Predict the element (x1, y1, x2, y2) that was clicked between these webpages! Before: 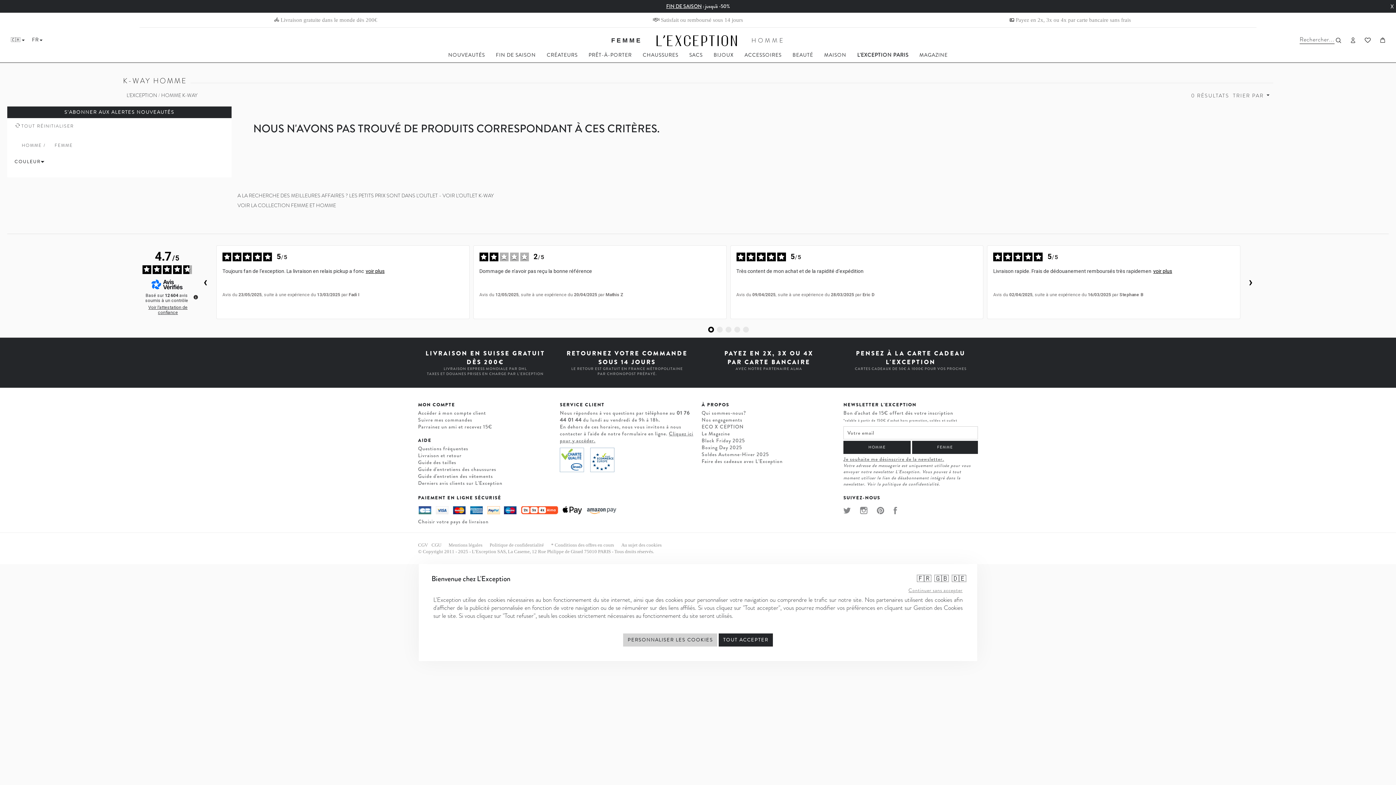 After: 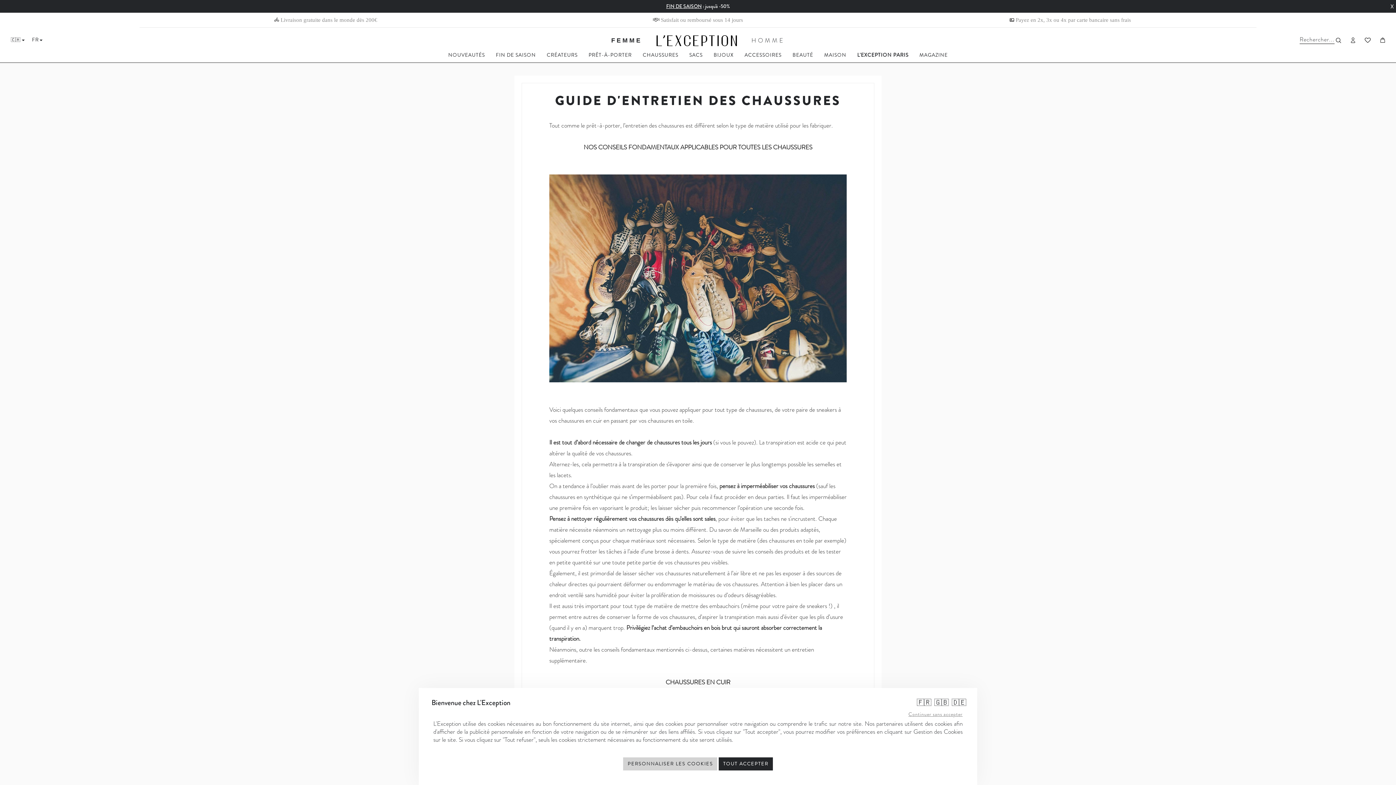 Action: label: Guide d'entretiens des chaussures bbox: (418, 465, 496, 472)